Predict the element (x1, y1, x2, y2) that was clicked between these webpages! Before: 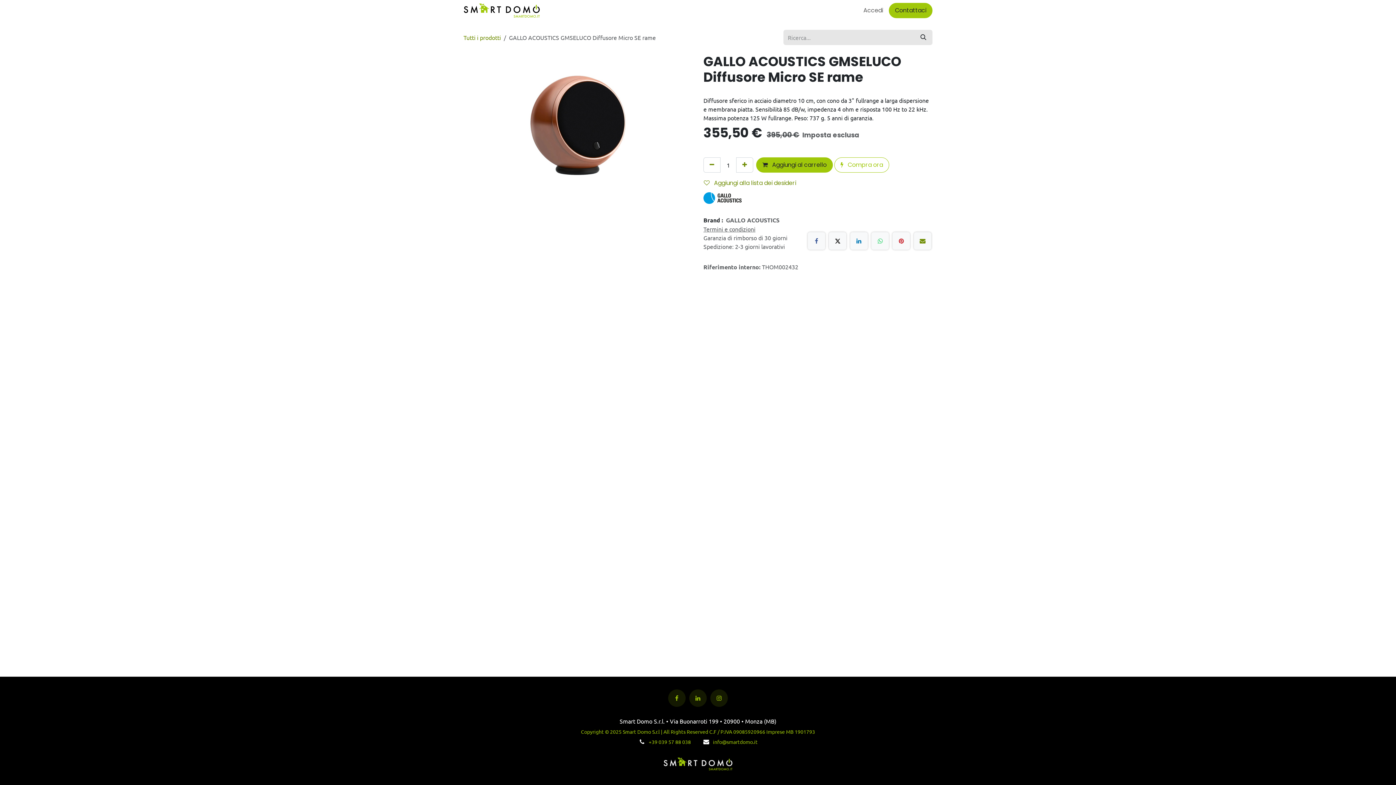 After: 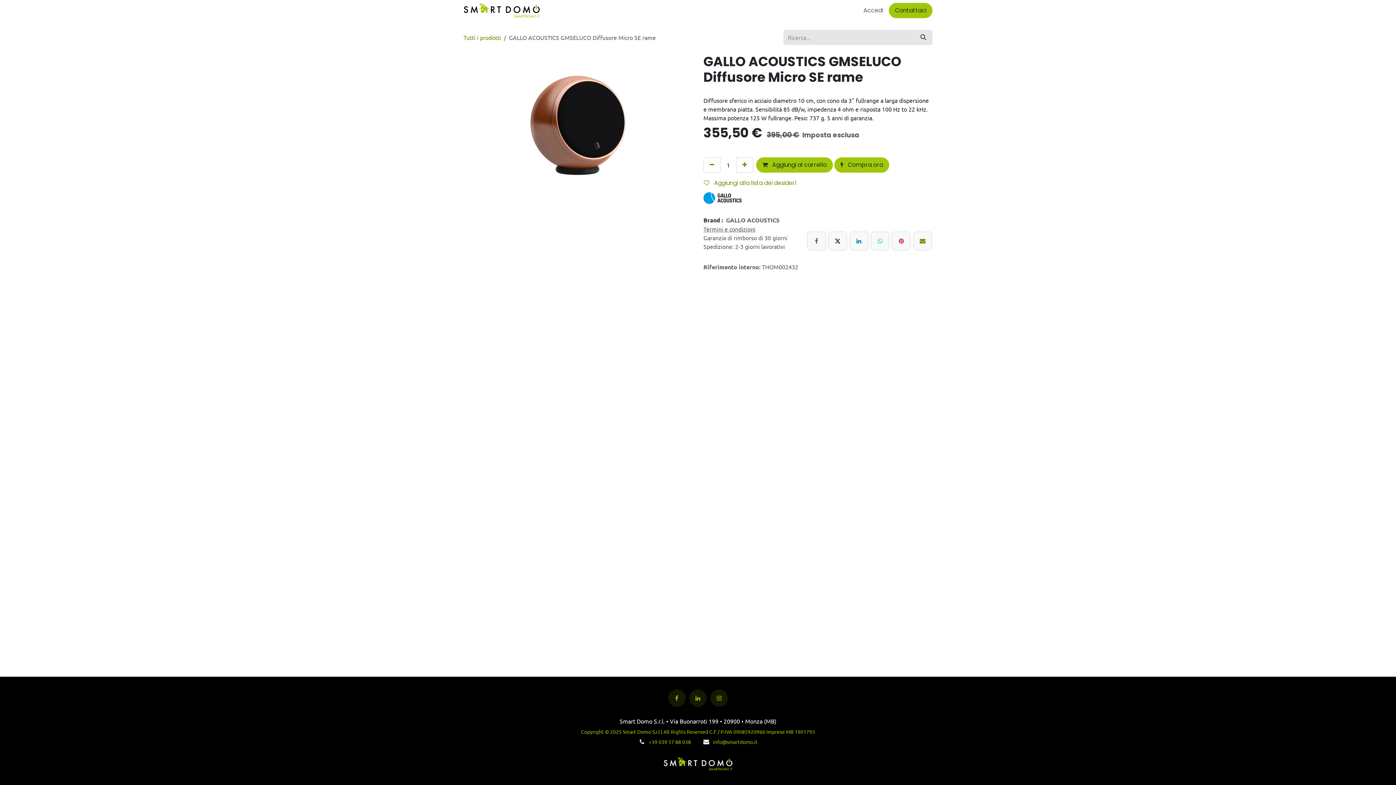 Action: label:  Compra ora bbox: (834, 157, 889, 172)